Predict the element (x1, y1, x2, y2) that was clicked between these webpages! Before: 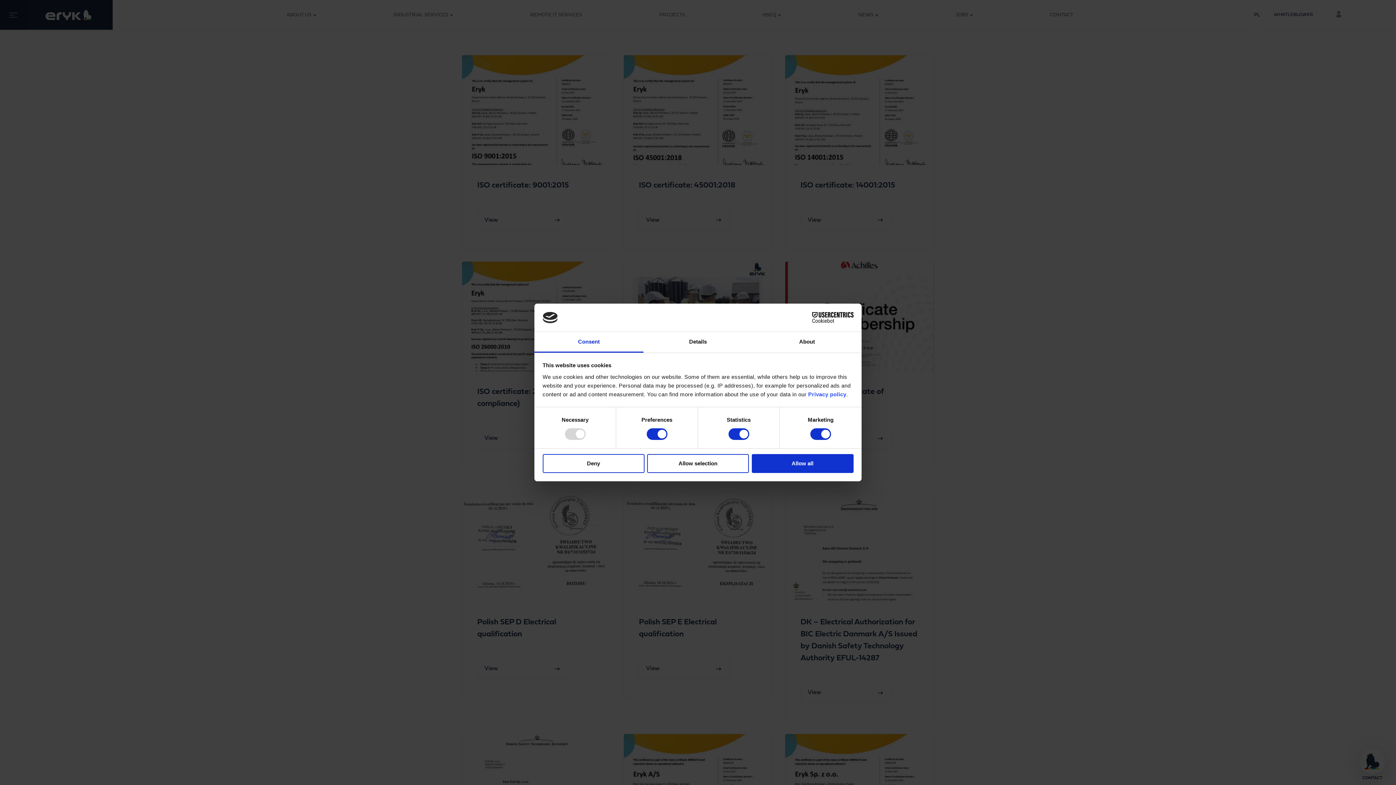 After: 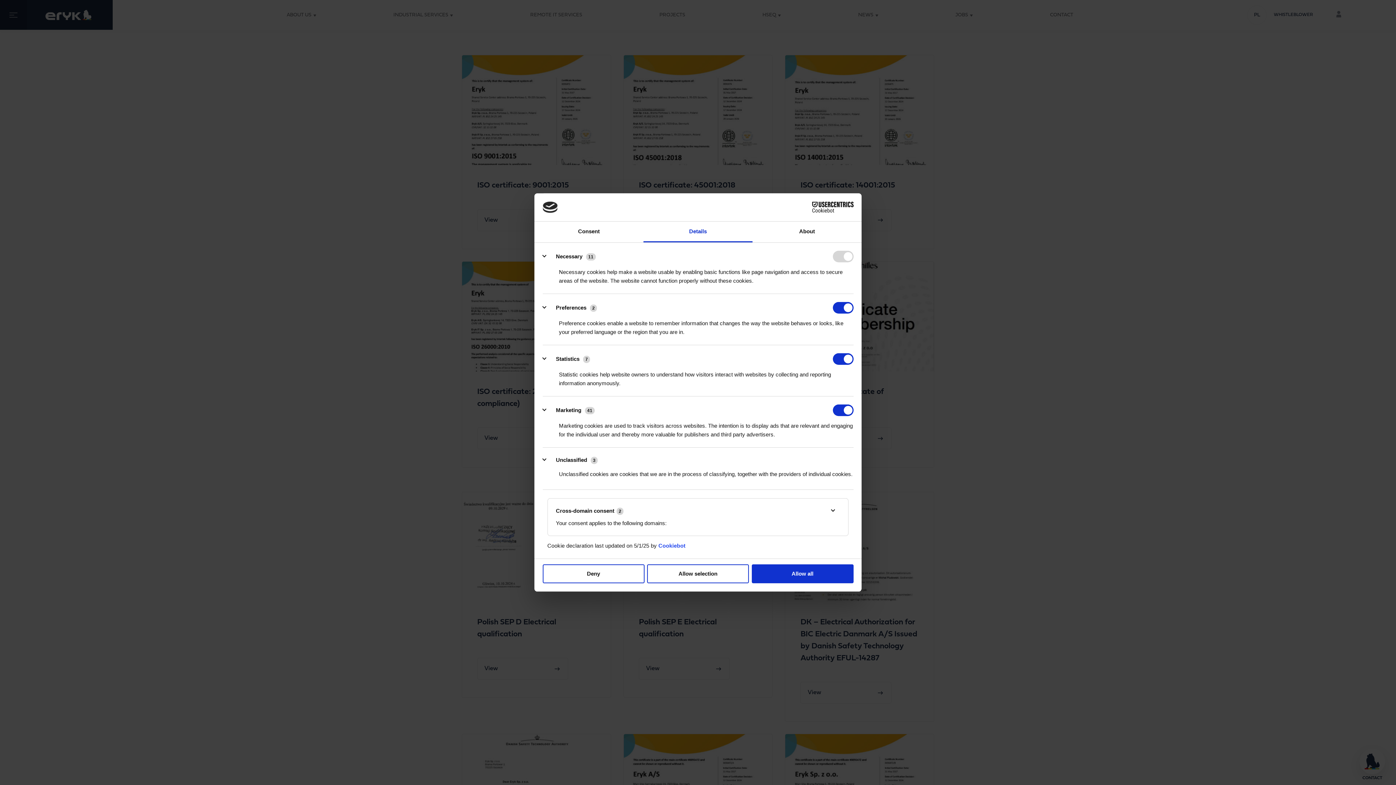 Action: bbox: (643, 332, 752, 352) label: Details